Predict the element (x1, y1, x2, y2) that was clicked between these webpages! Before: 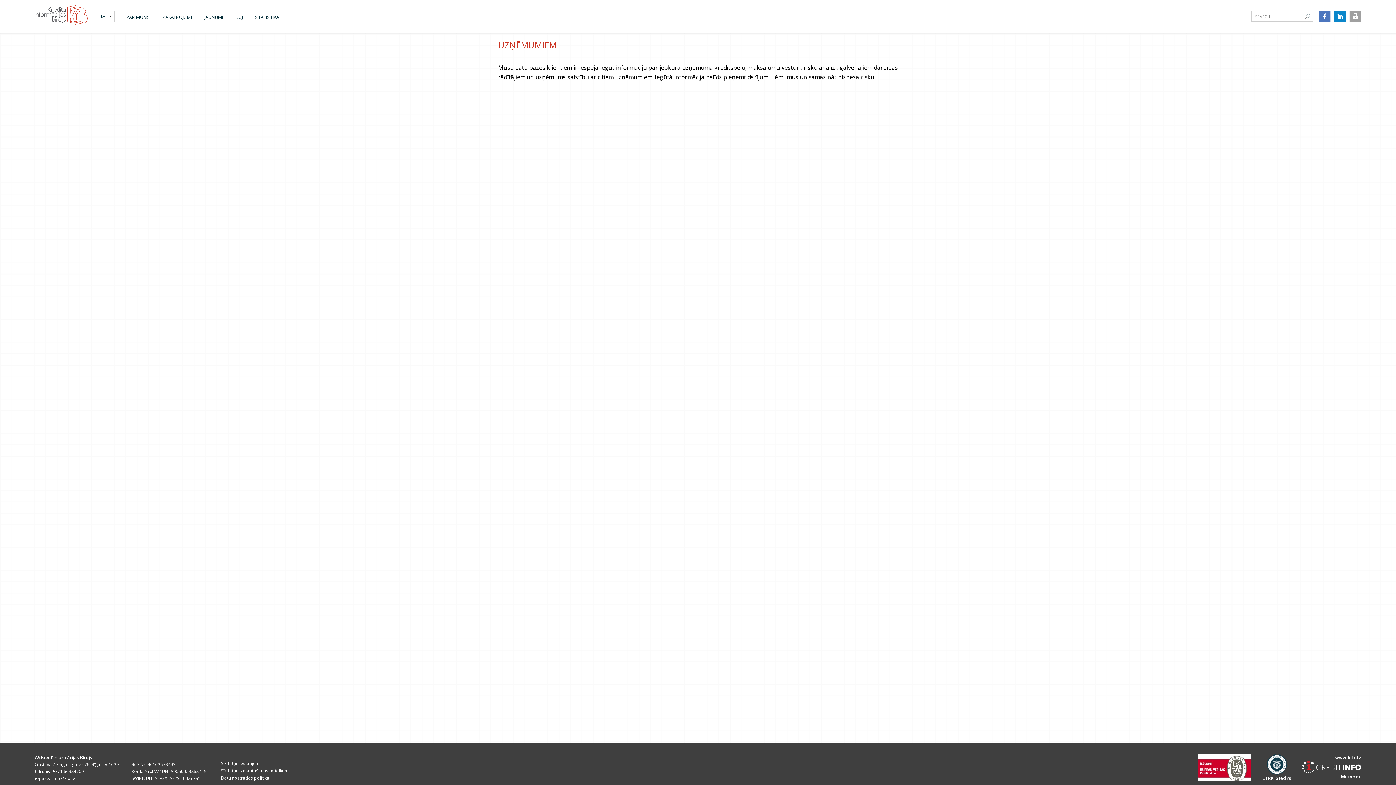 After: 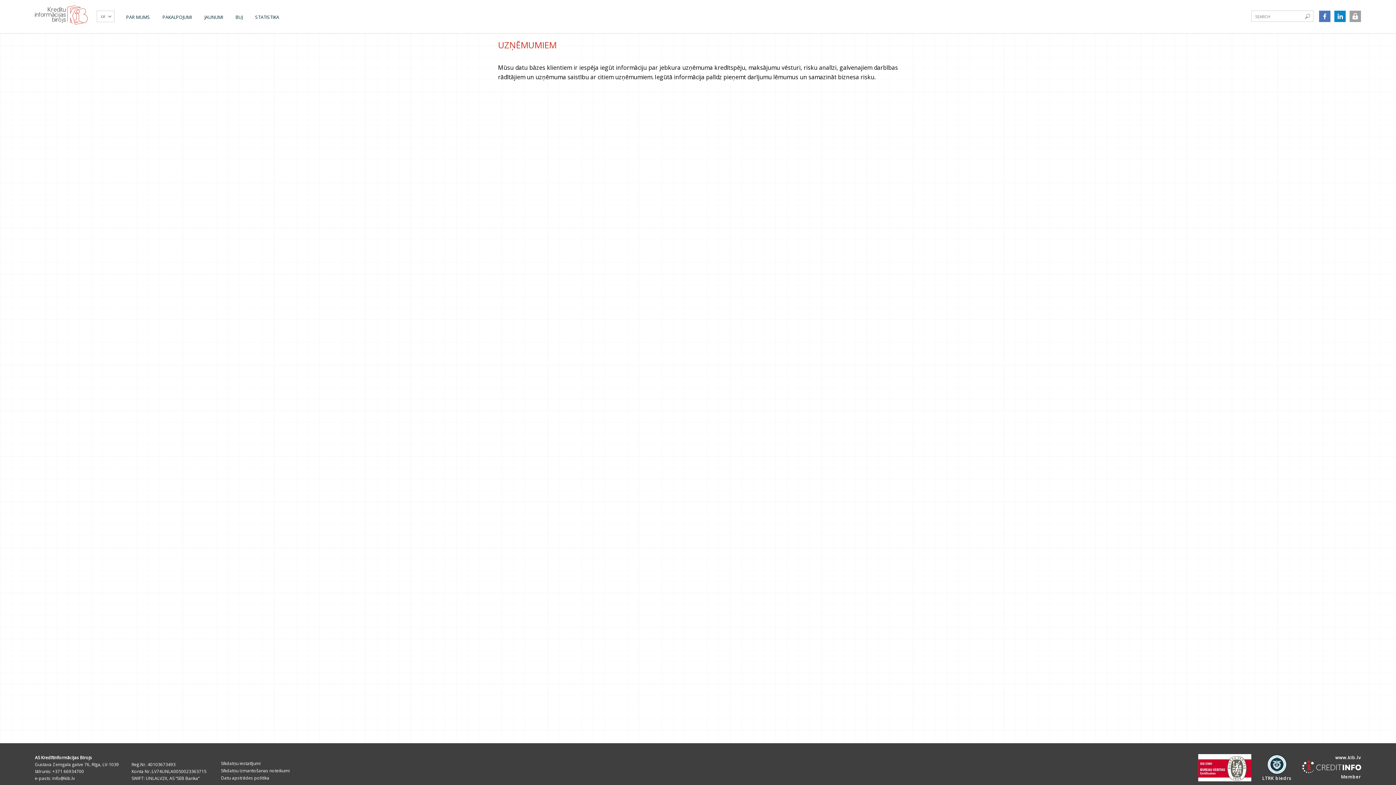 Action: bbox: (1262, 754, 1292, 775)